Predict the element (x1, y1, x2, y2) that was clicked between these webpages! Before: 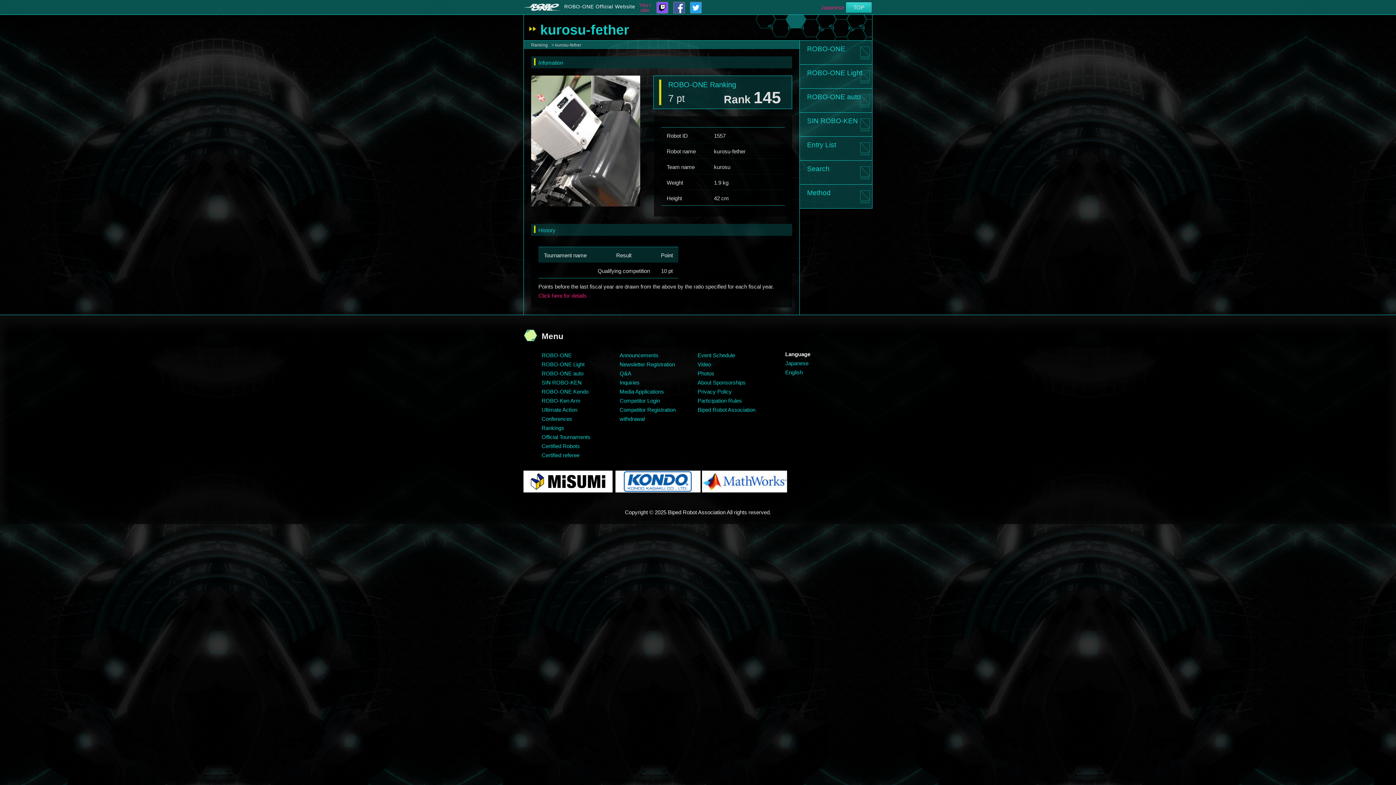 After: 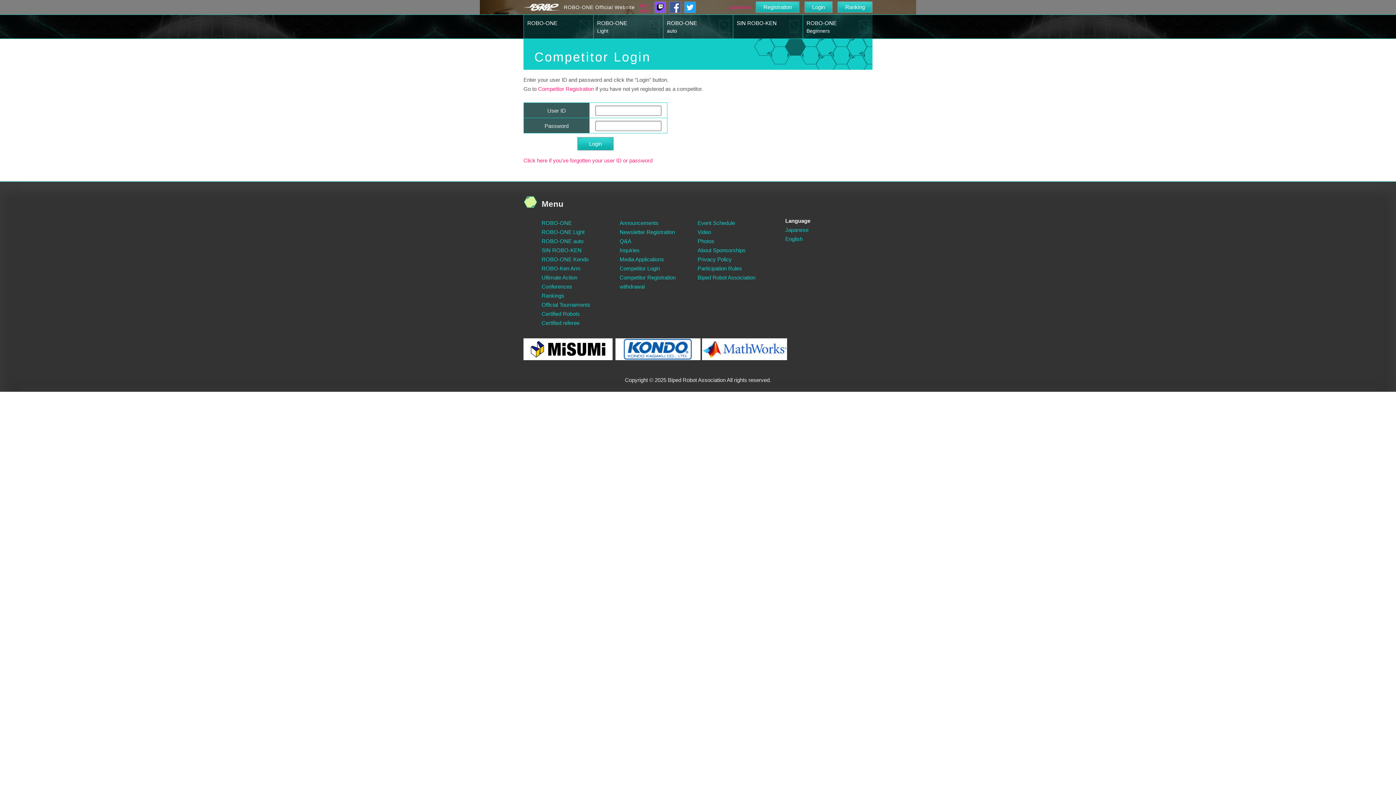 Action: label: Competitor Login bbox: (619, 397, 660, 404)